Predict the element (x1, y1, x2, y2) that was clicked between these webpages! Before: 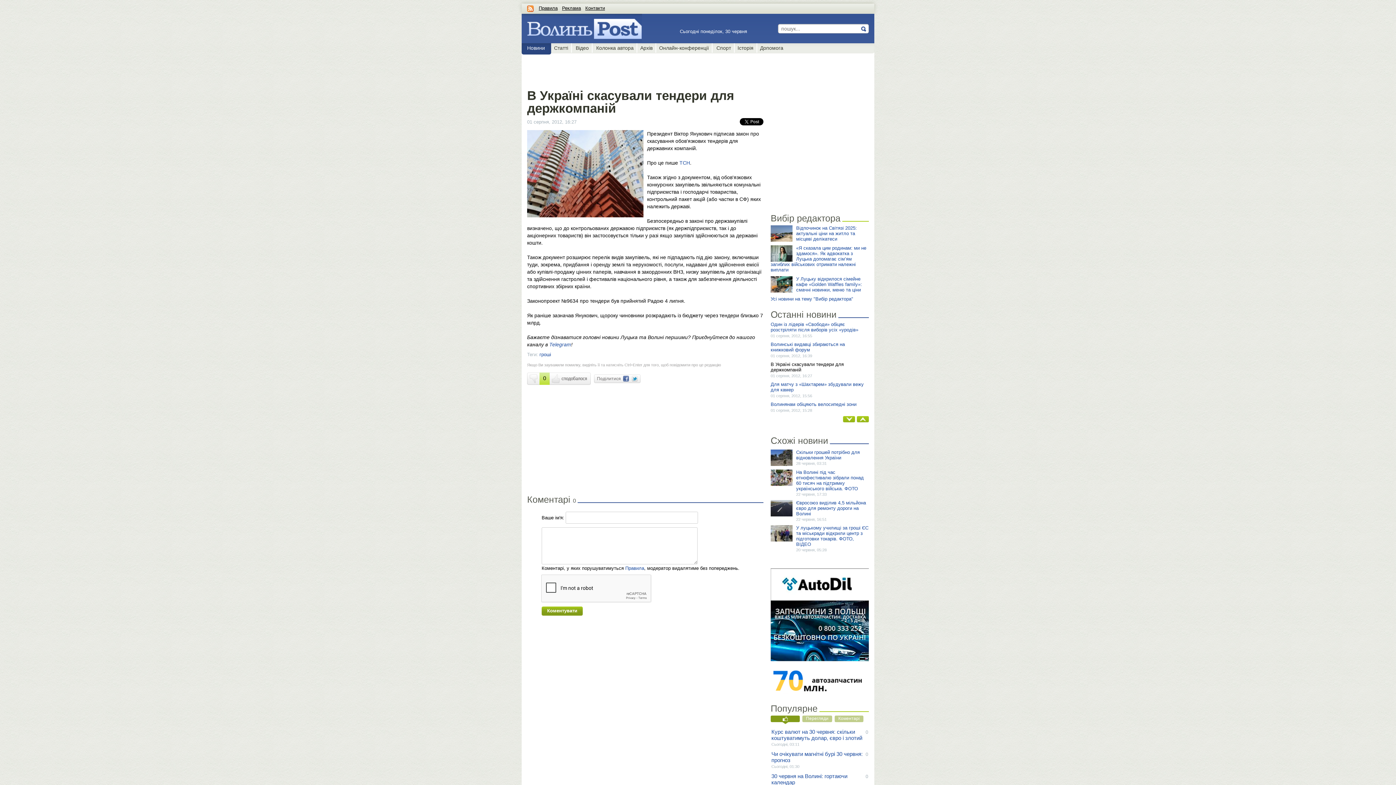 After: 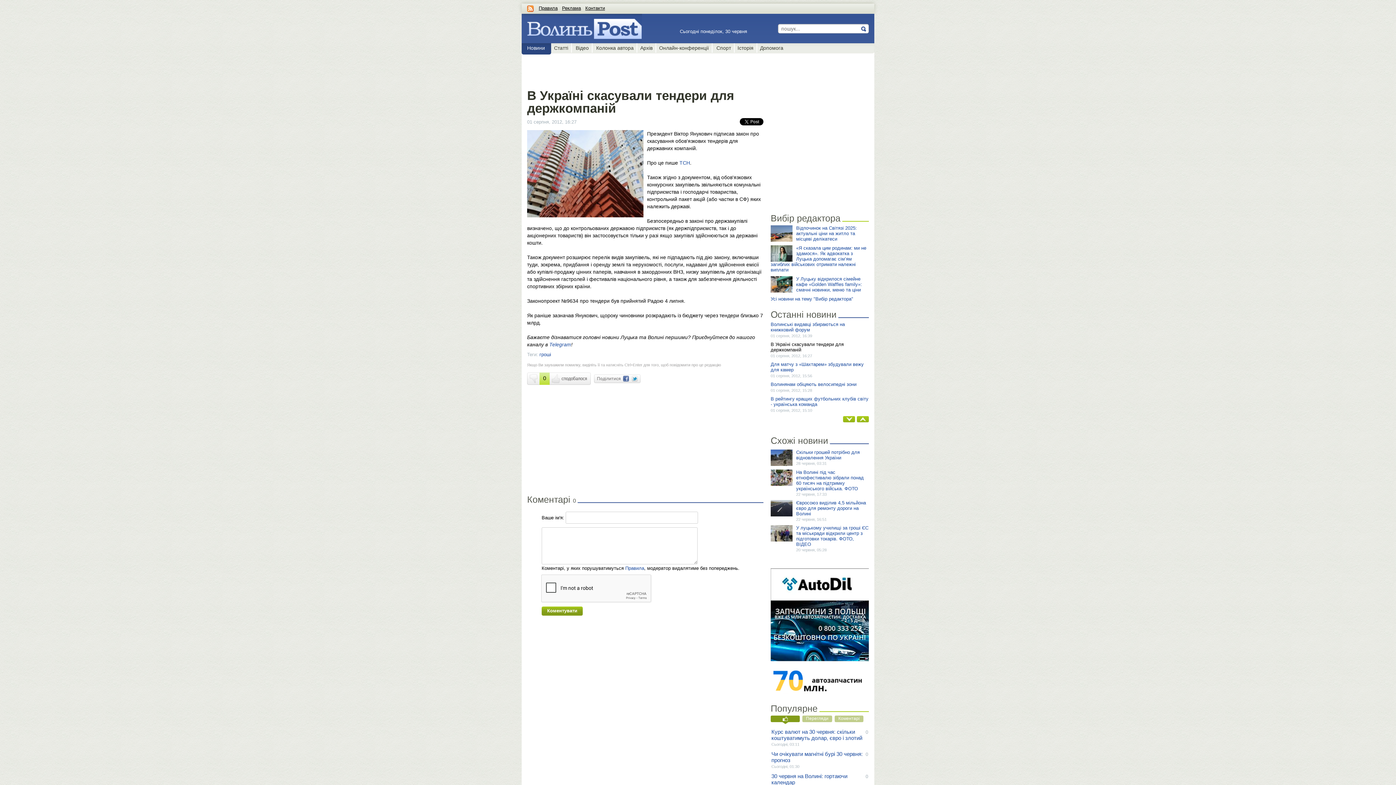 Action: bbox: (843, 416, 855, 422) label:  